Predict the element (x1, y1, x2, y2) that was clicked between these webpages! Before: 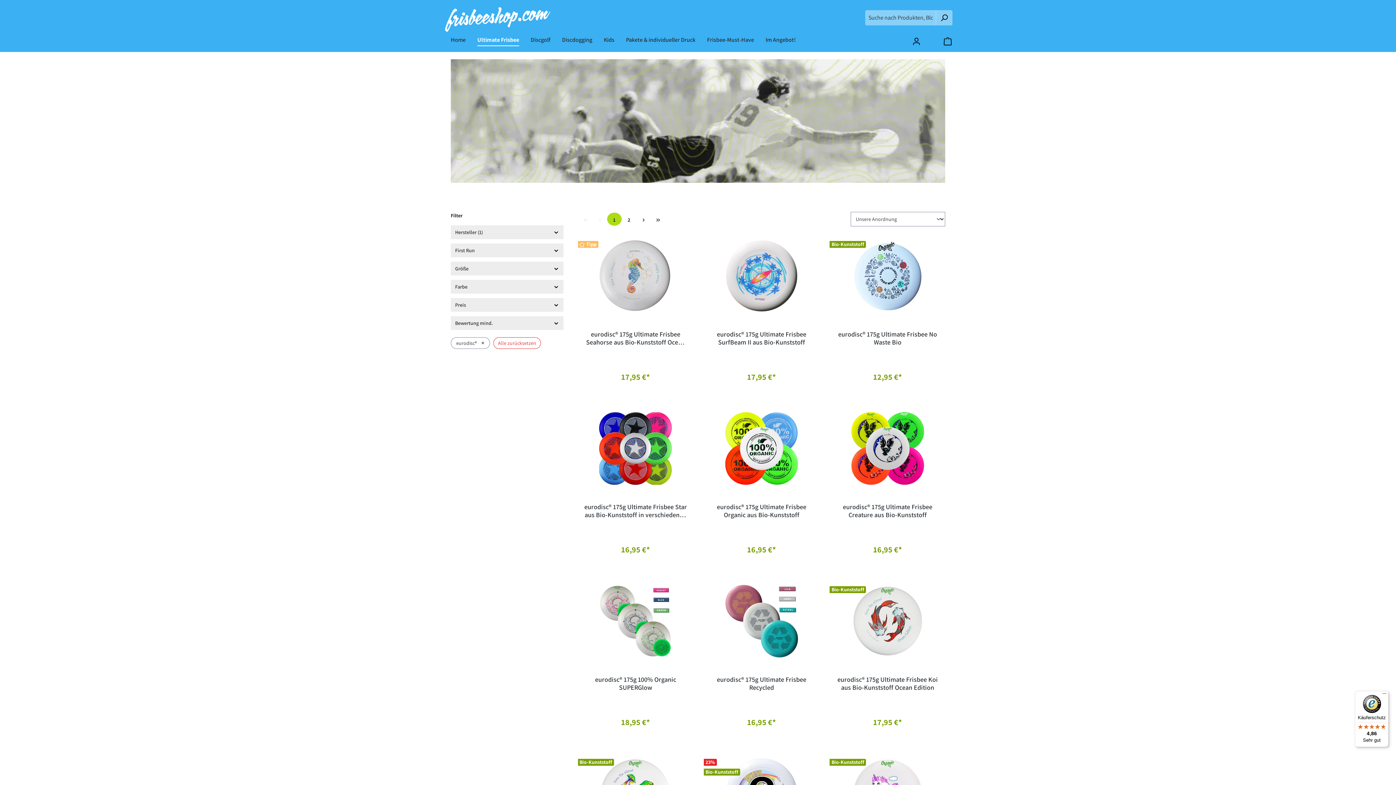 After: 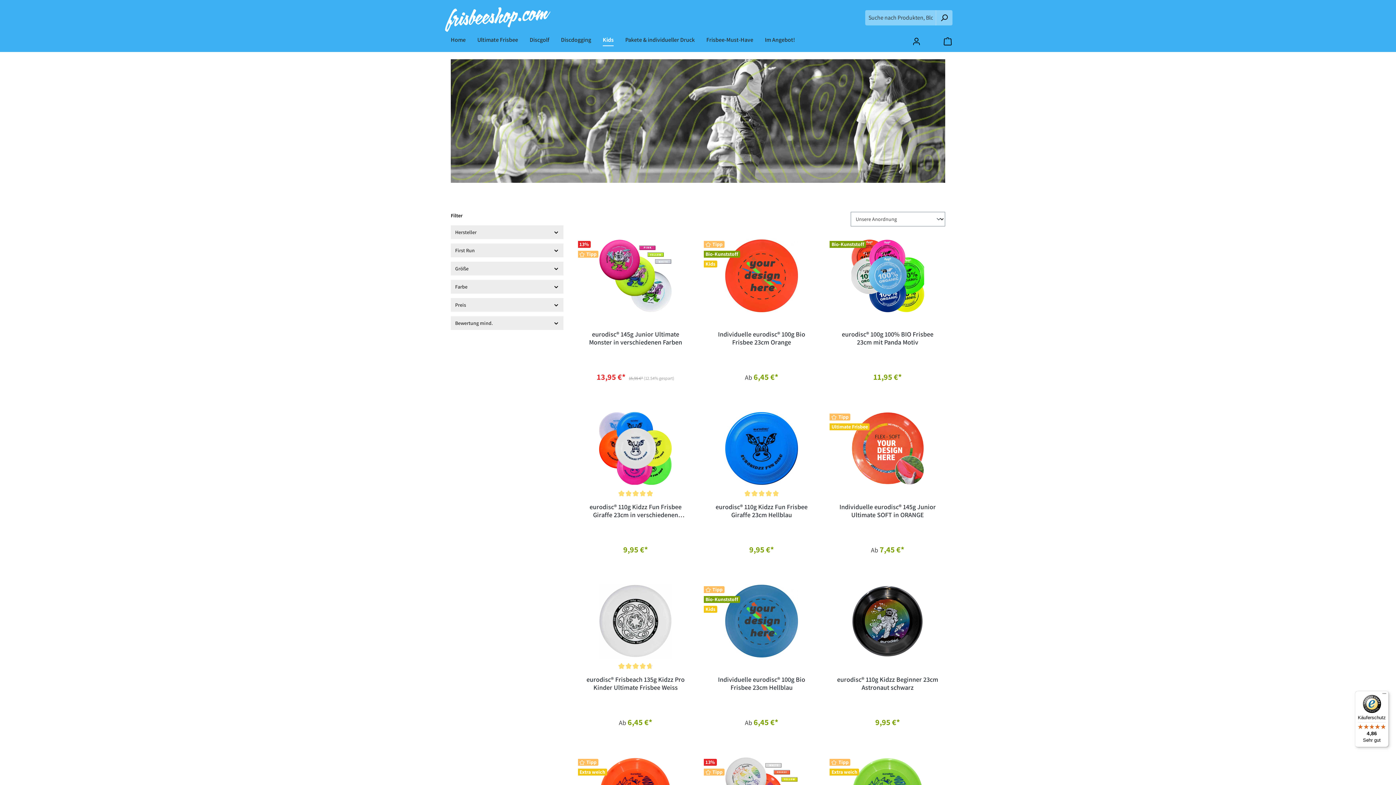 Action: bbox: (604, 32, 626, 49) label: Kids